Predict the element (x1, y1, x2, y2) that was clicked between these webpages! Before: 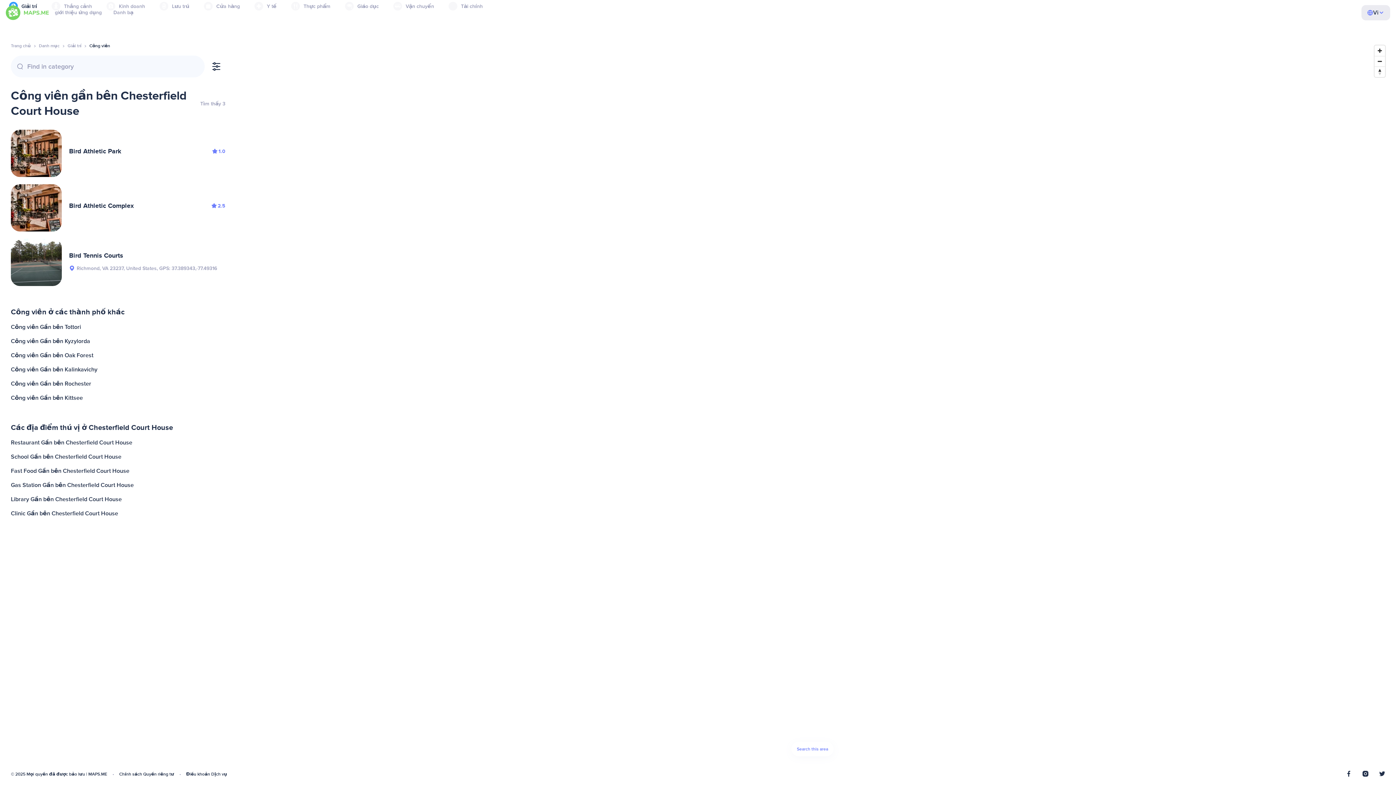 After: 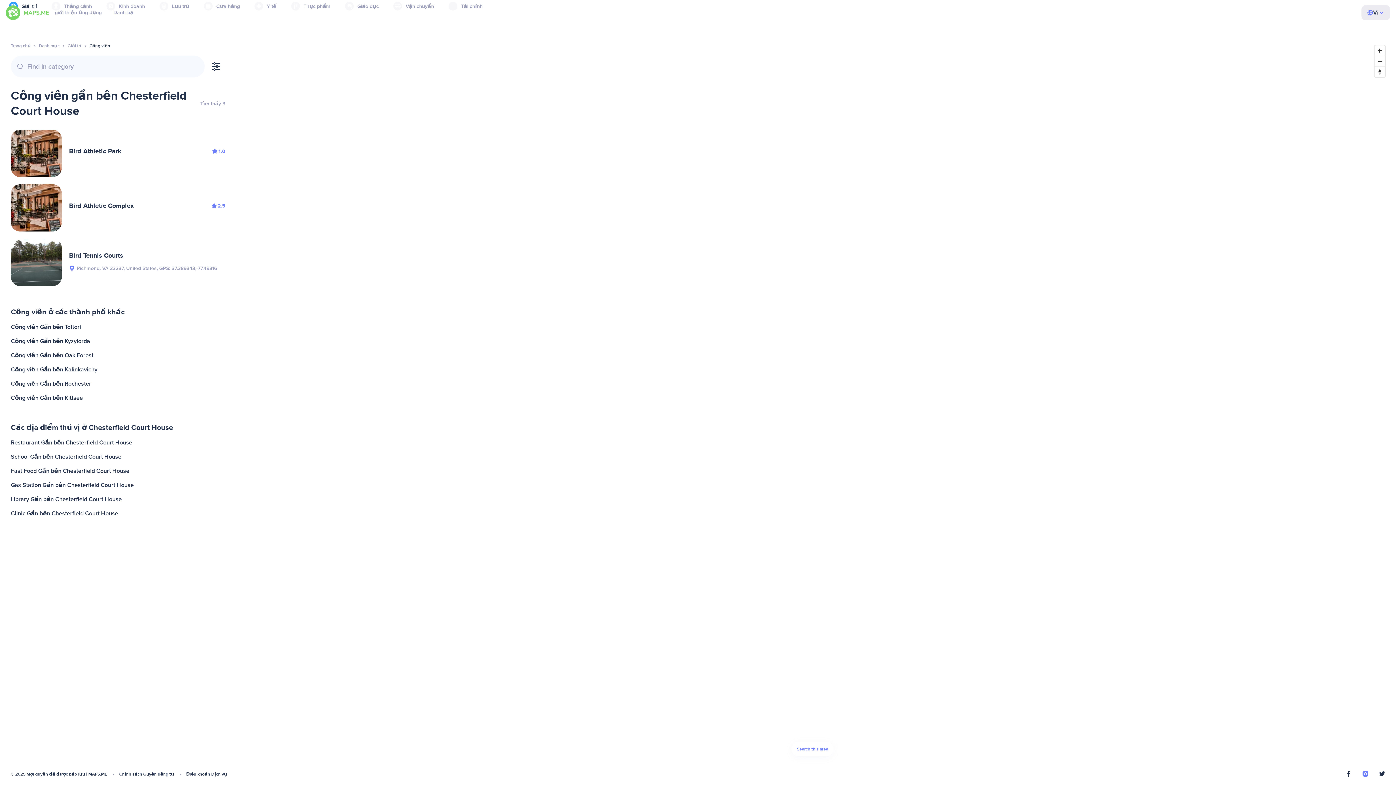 Action: bbox: (1362, 771, 1368, 778)